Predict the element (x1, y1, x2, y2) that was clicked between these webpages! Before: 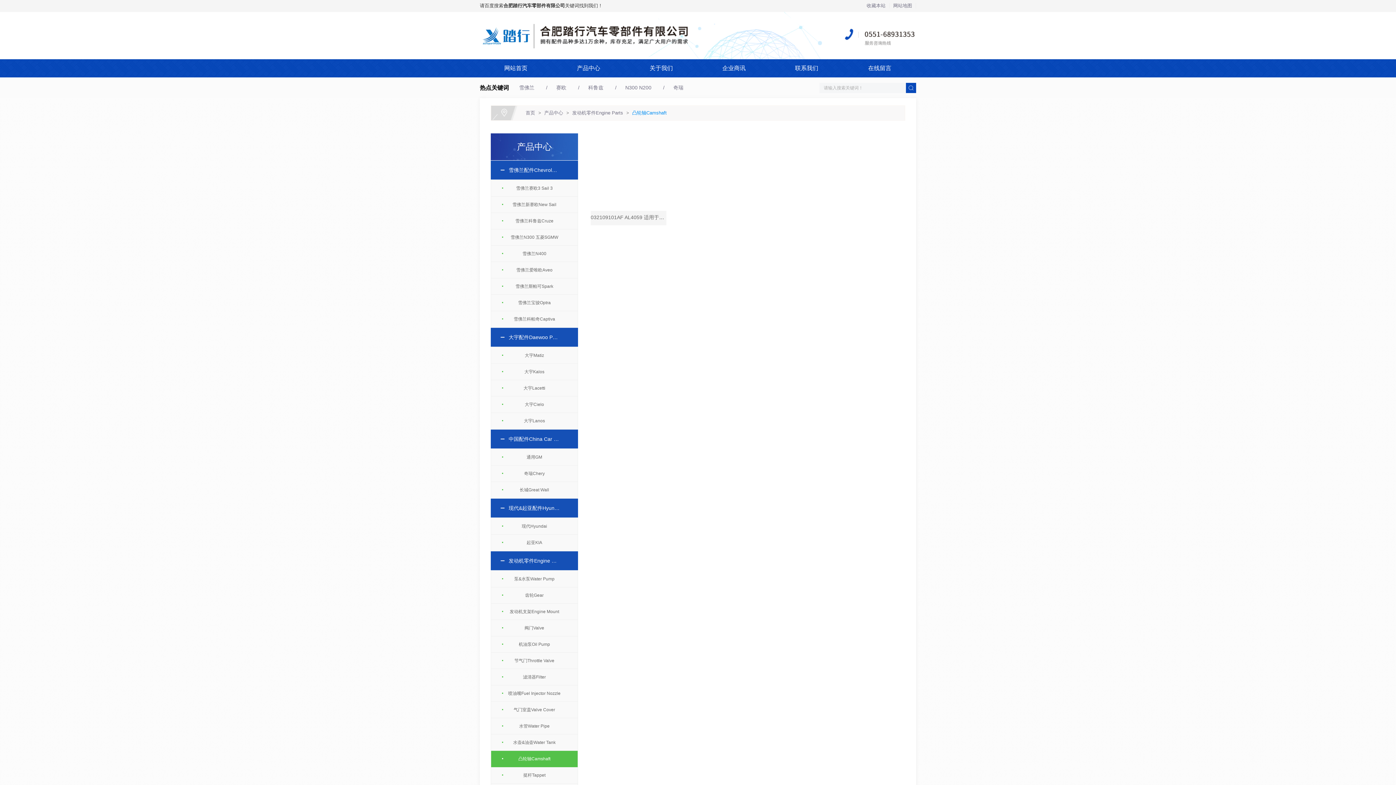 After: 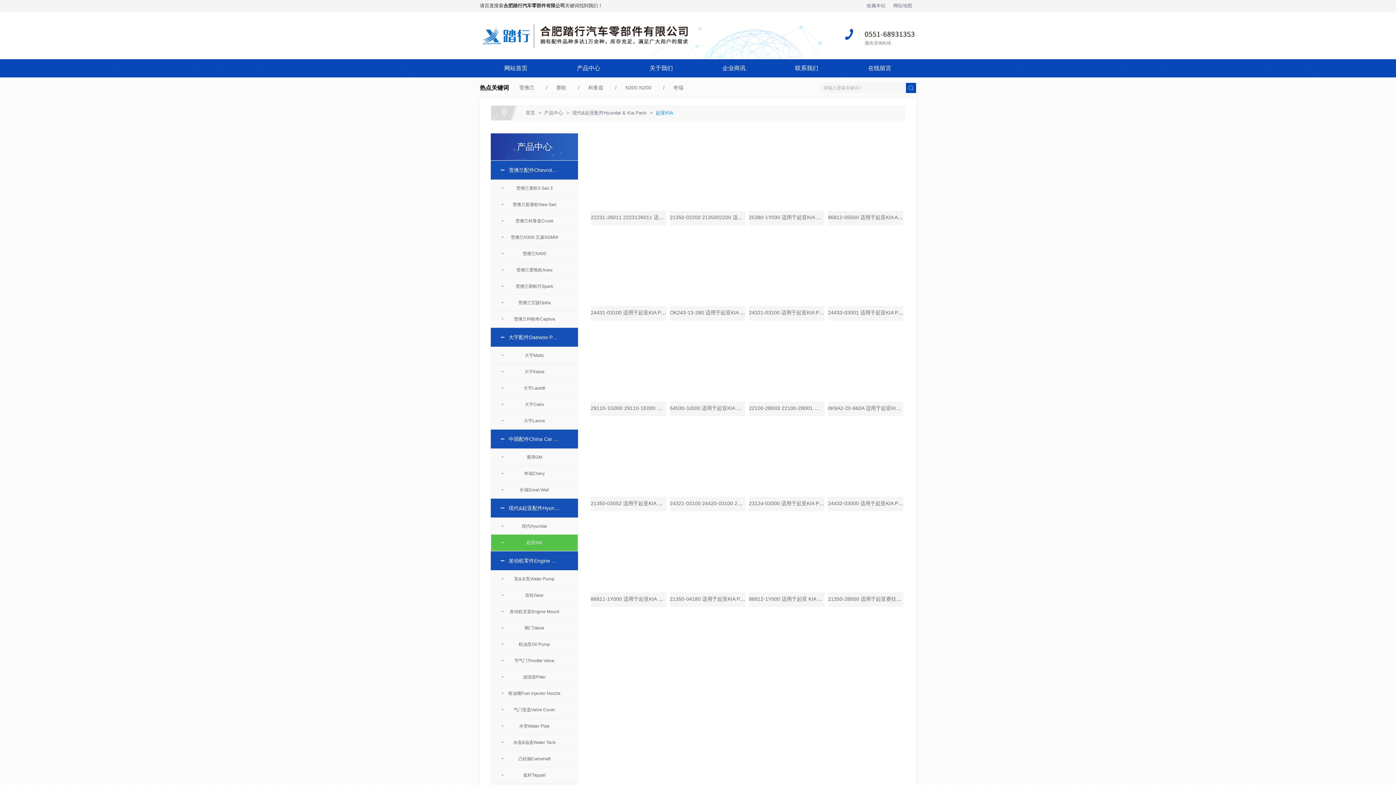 Action: bbox: (491, 534, 577, 550) label: 起亚KIA